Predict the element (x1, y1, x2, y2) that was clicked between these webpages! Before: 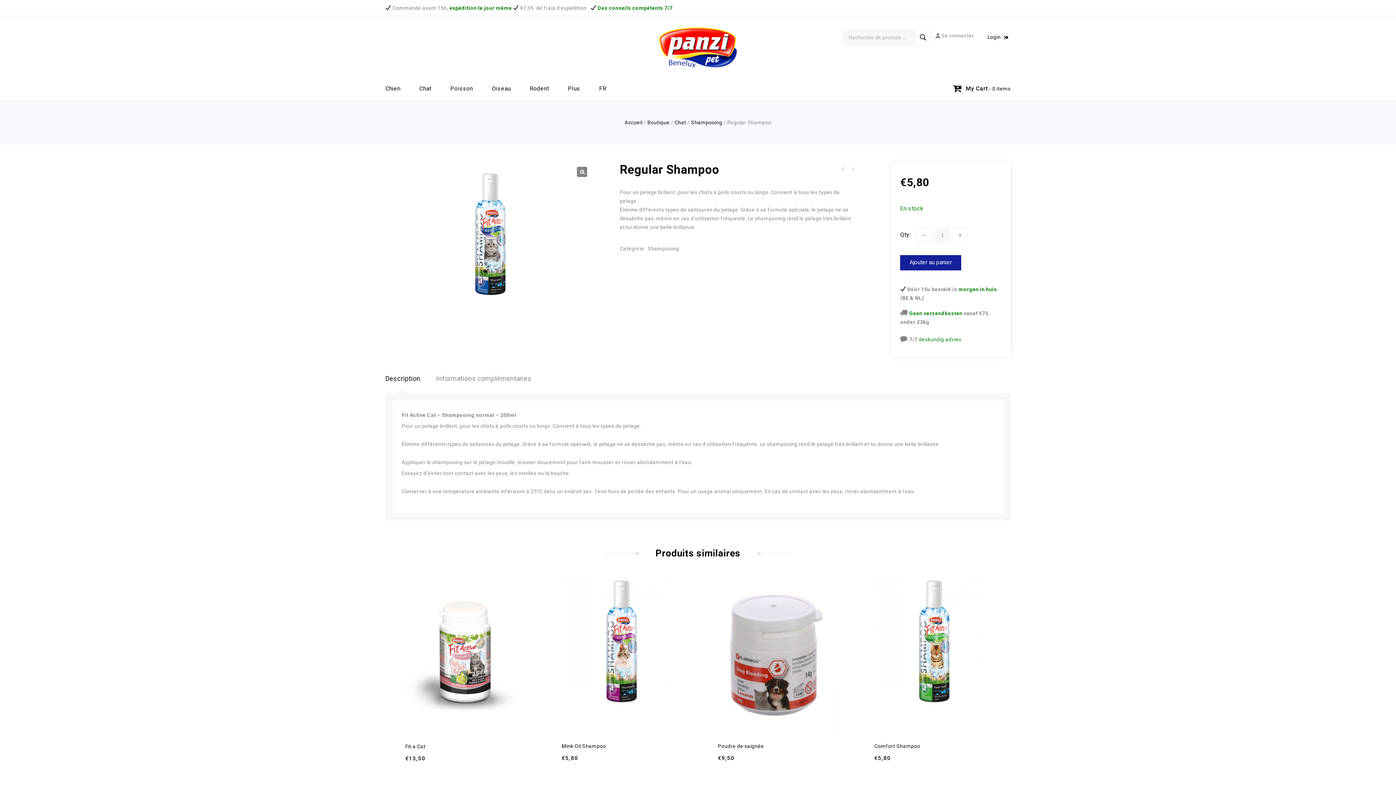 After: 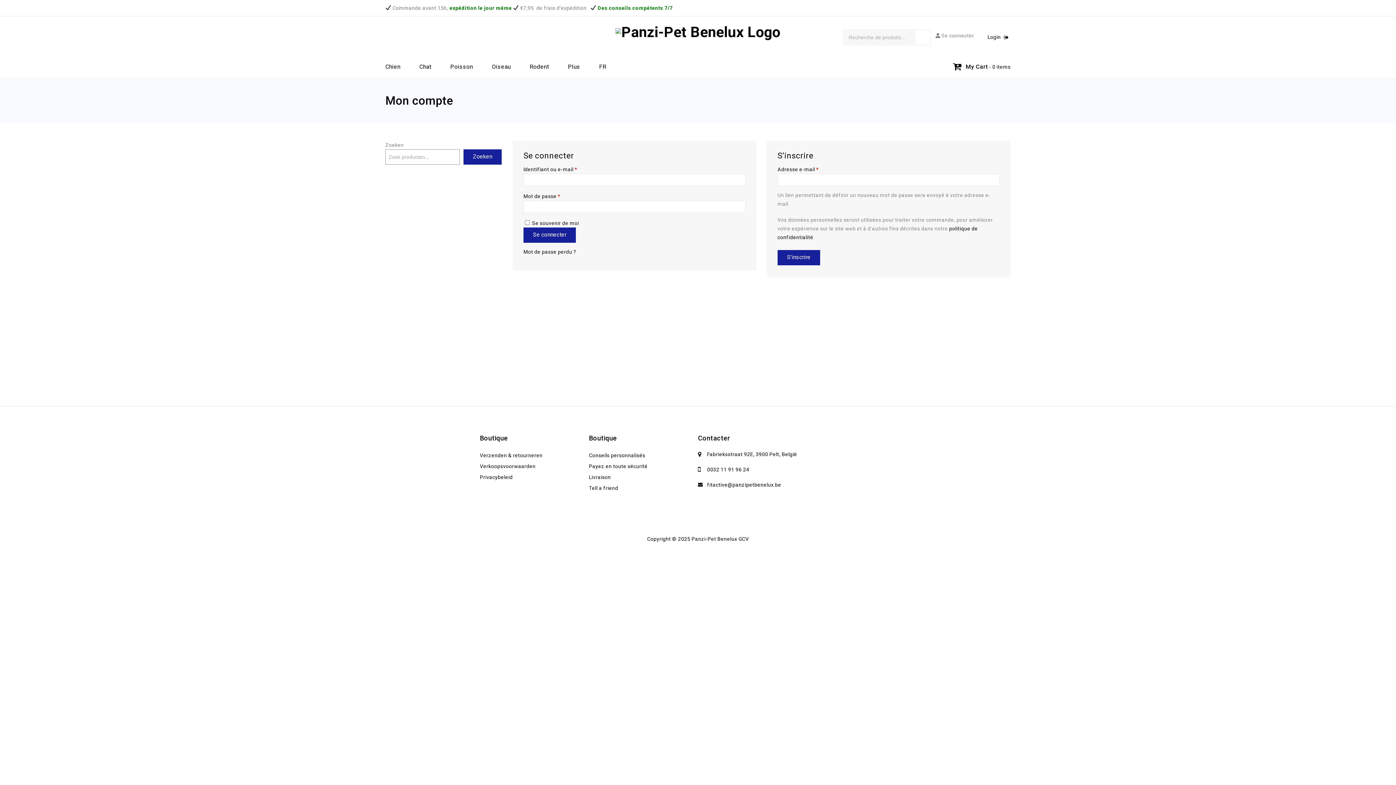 Action: bbox: (931, 29, 976, 41) label: Se connecter